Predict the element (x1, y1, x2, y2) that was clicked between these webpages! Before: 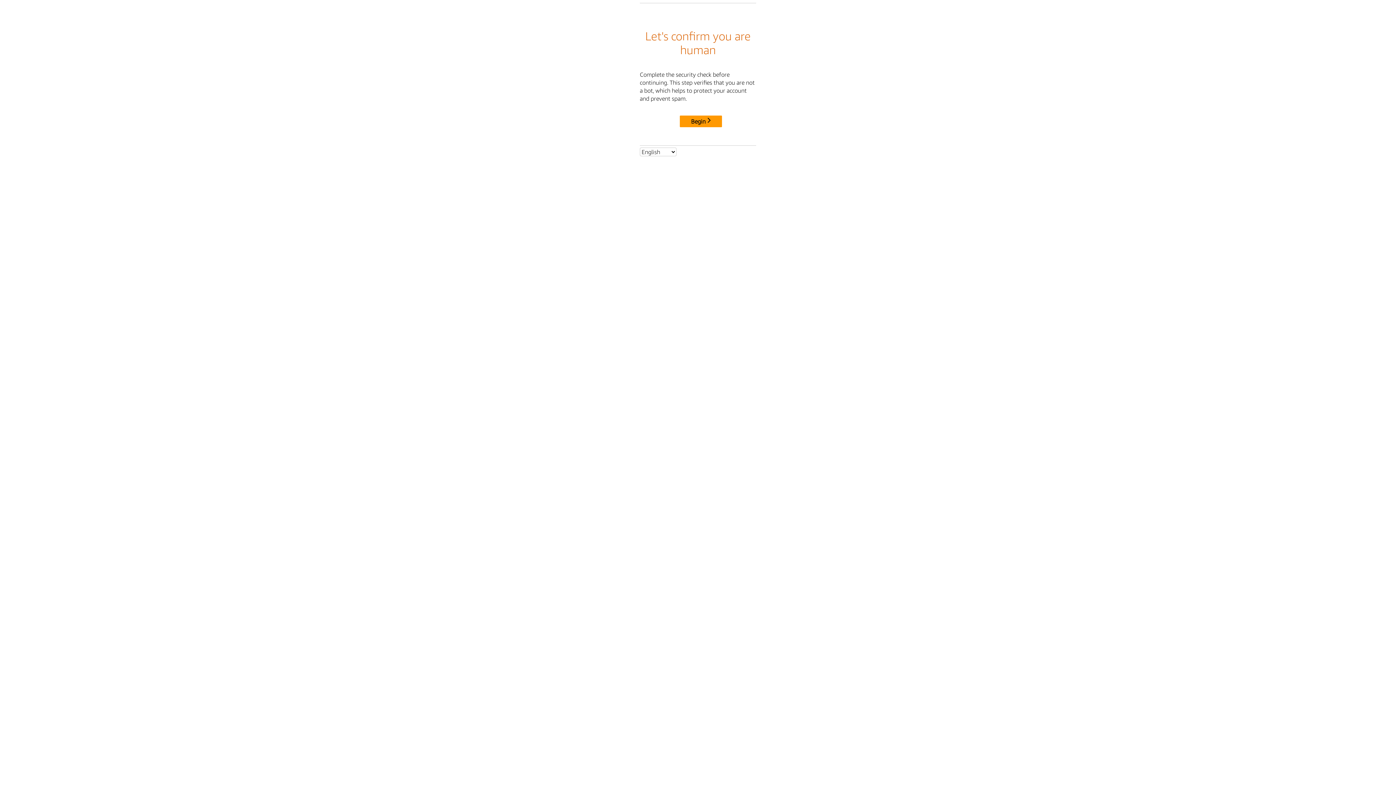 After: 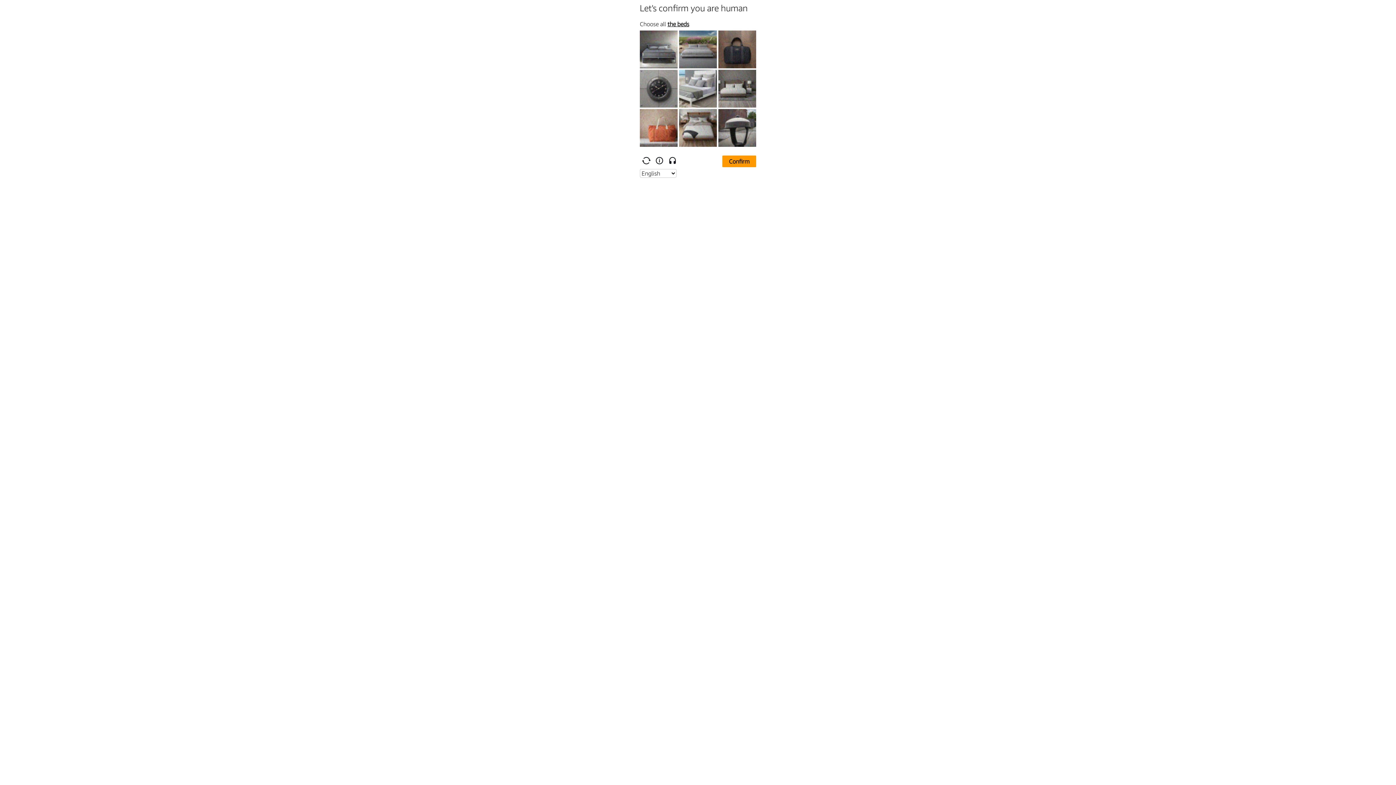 Action: label: Begin bbox: (680, 115, 722, 127)